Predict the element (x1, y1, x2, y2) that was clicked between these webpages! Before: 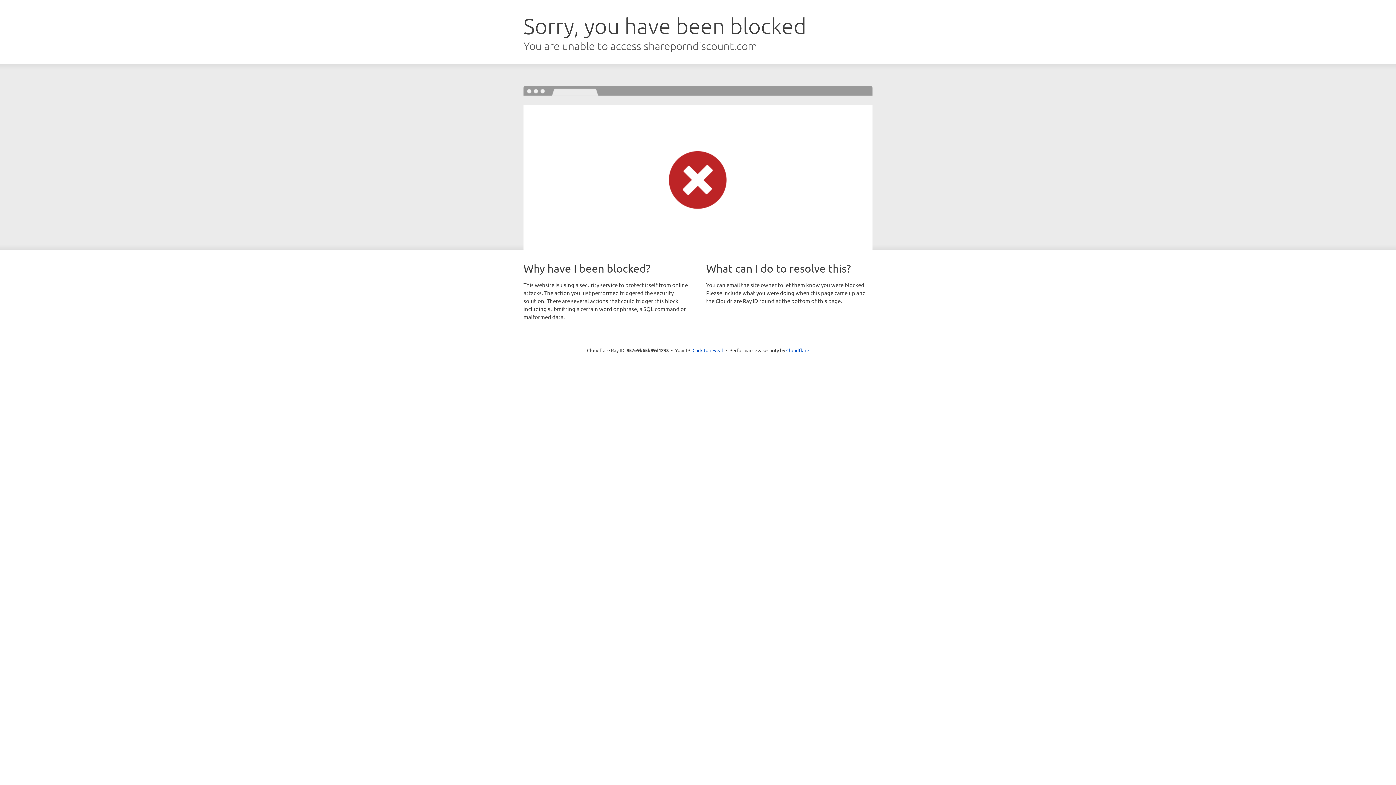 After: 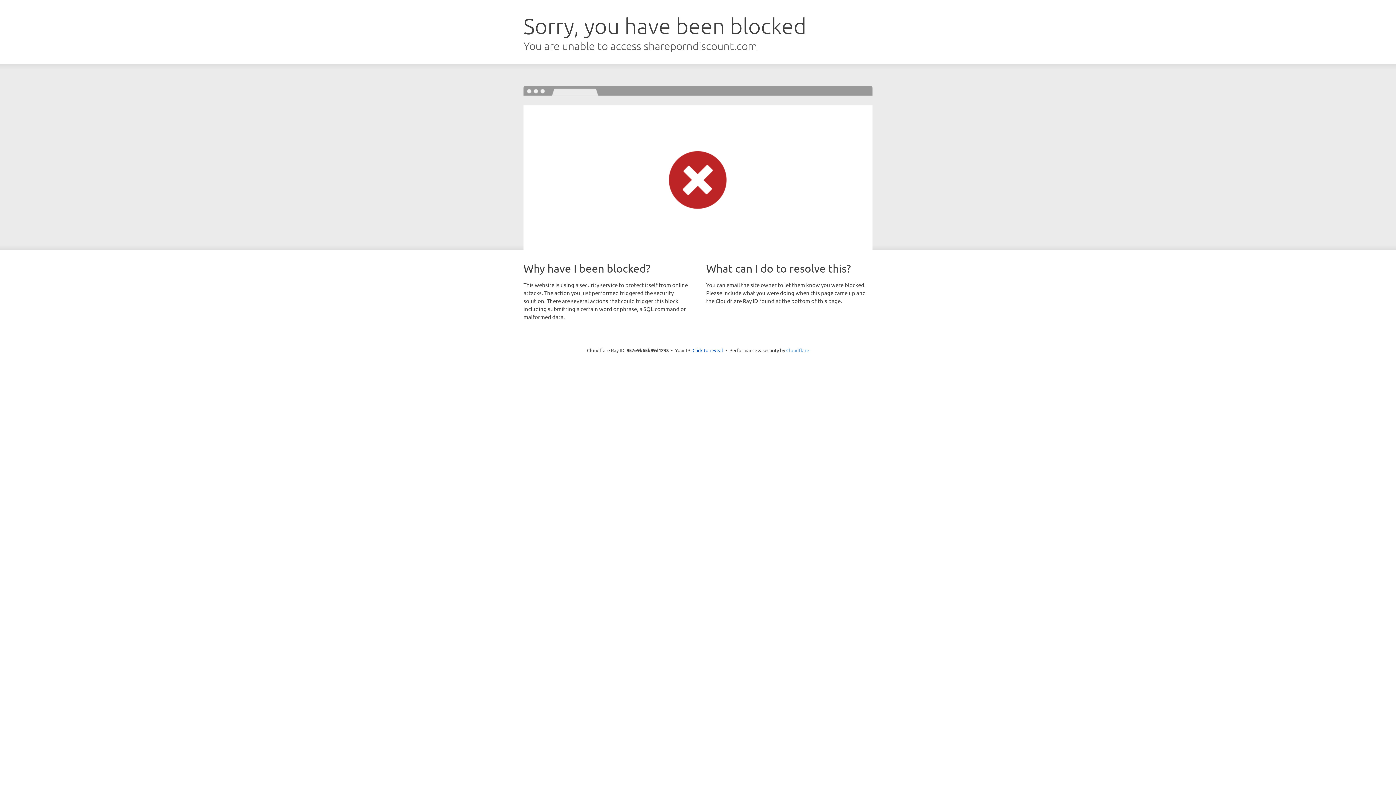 Action: bbox: (786, 347, 809, 353) label: Cloudflare